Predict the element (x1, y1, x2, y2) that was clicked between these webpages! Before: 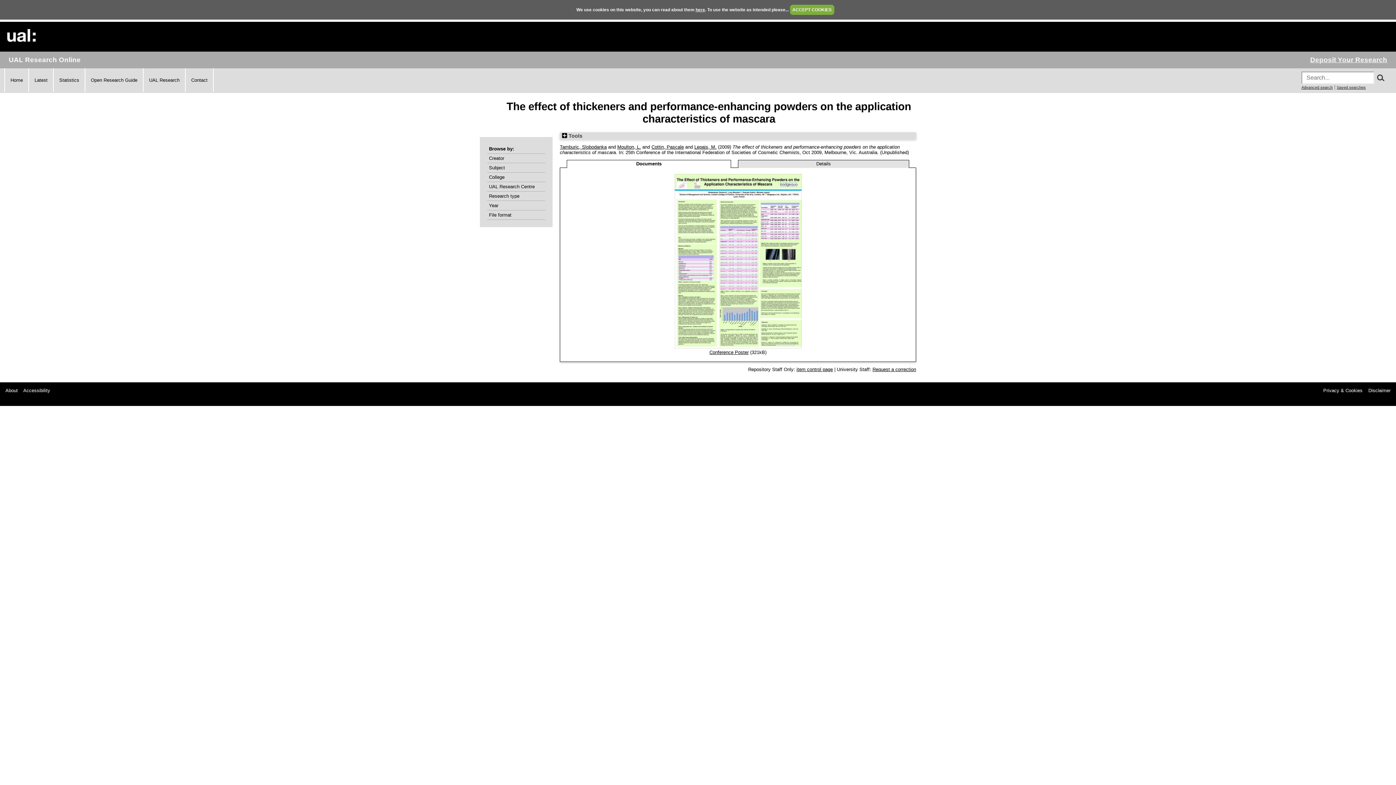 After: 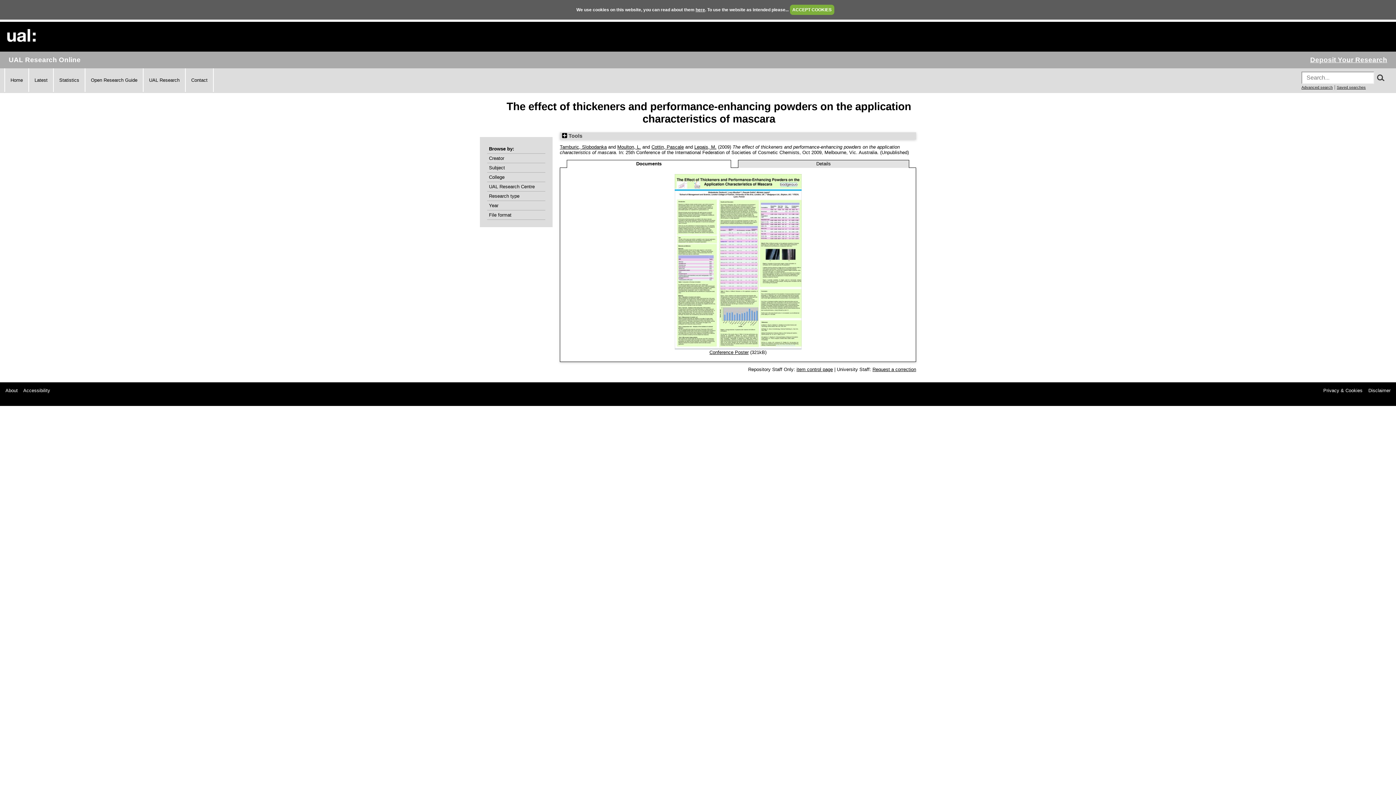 Action: bbox: (674, 344, 801, 349)